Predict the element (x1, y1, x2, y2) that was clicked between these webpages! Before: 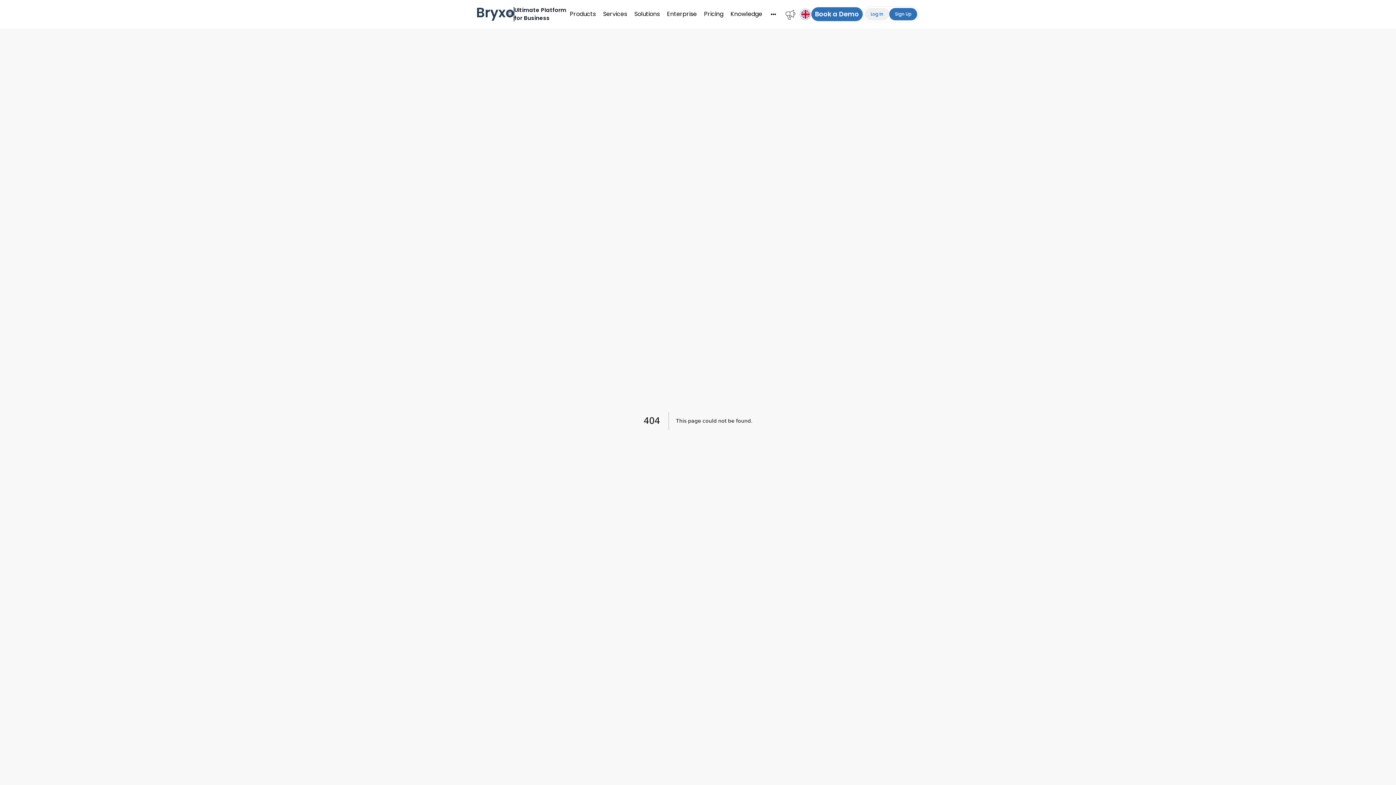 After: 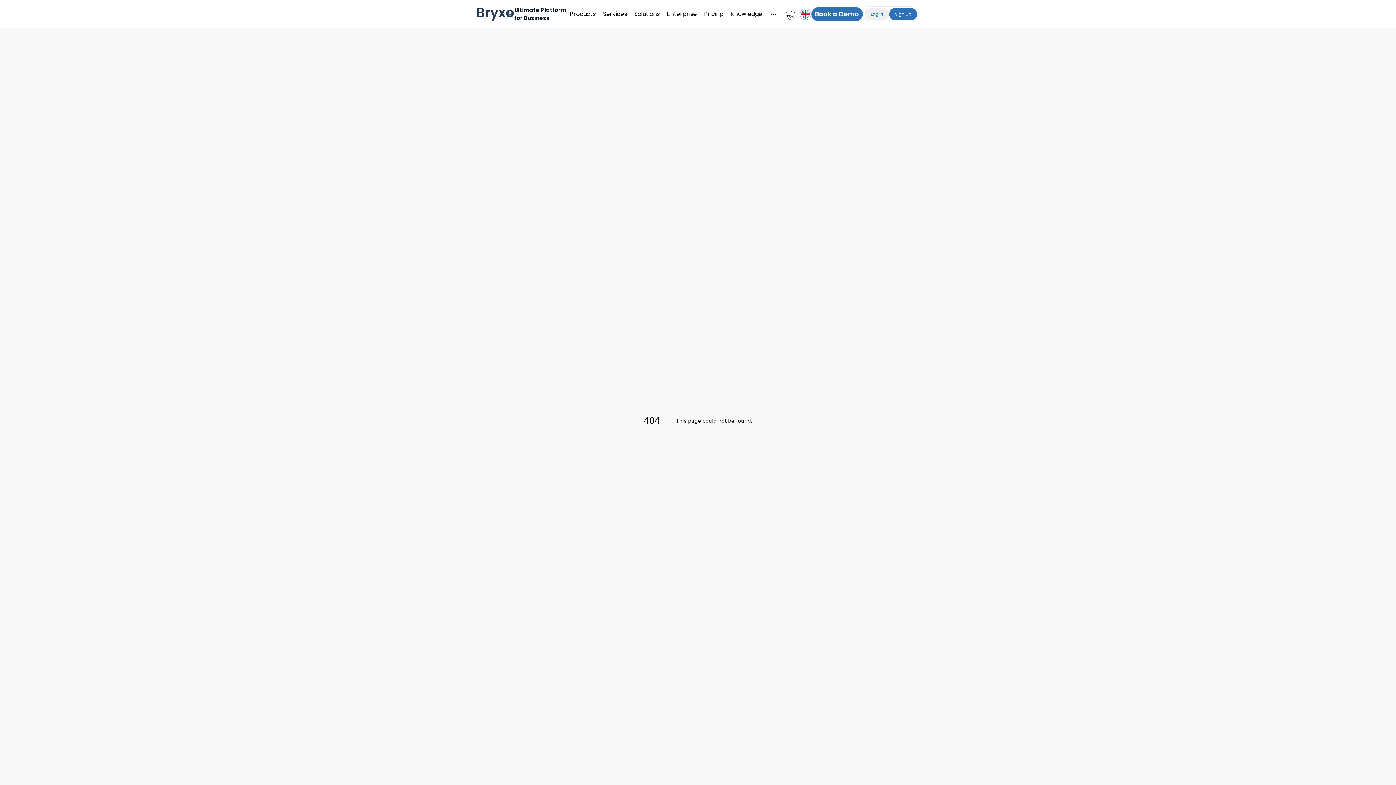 Action: bbox: (663, 6, 700, 22) label: Enterprise